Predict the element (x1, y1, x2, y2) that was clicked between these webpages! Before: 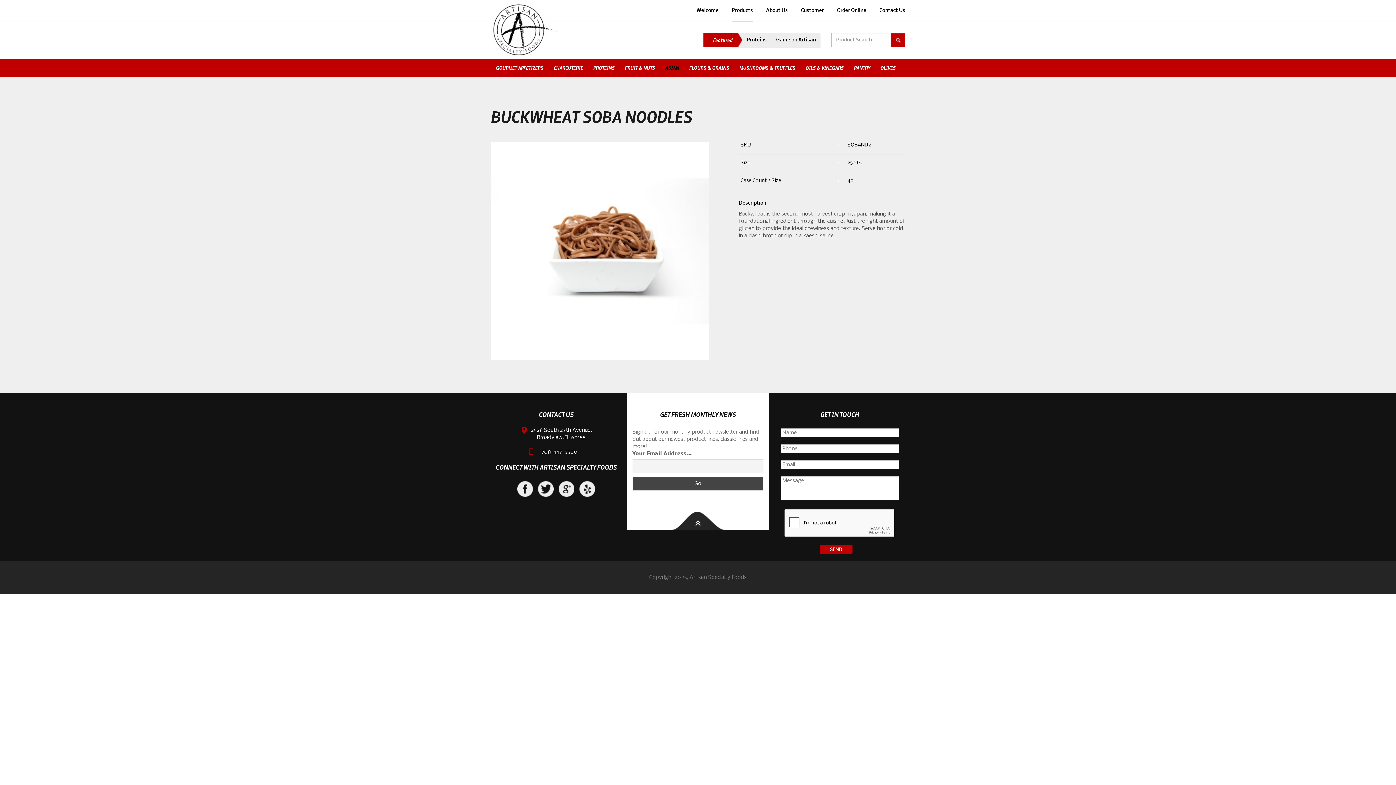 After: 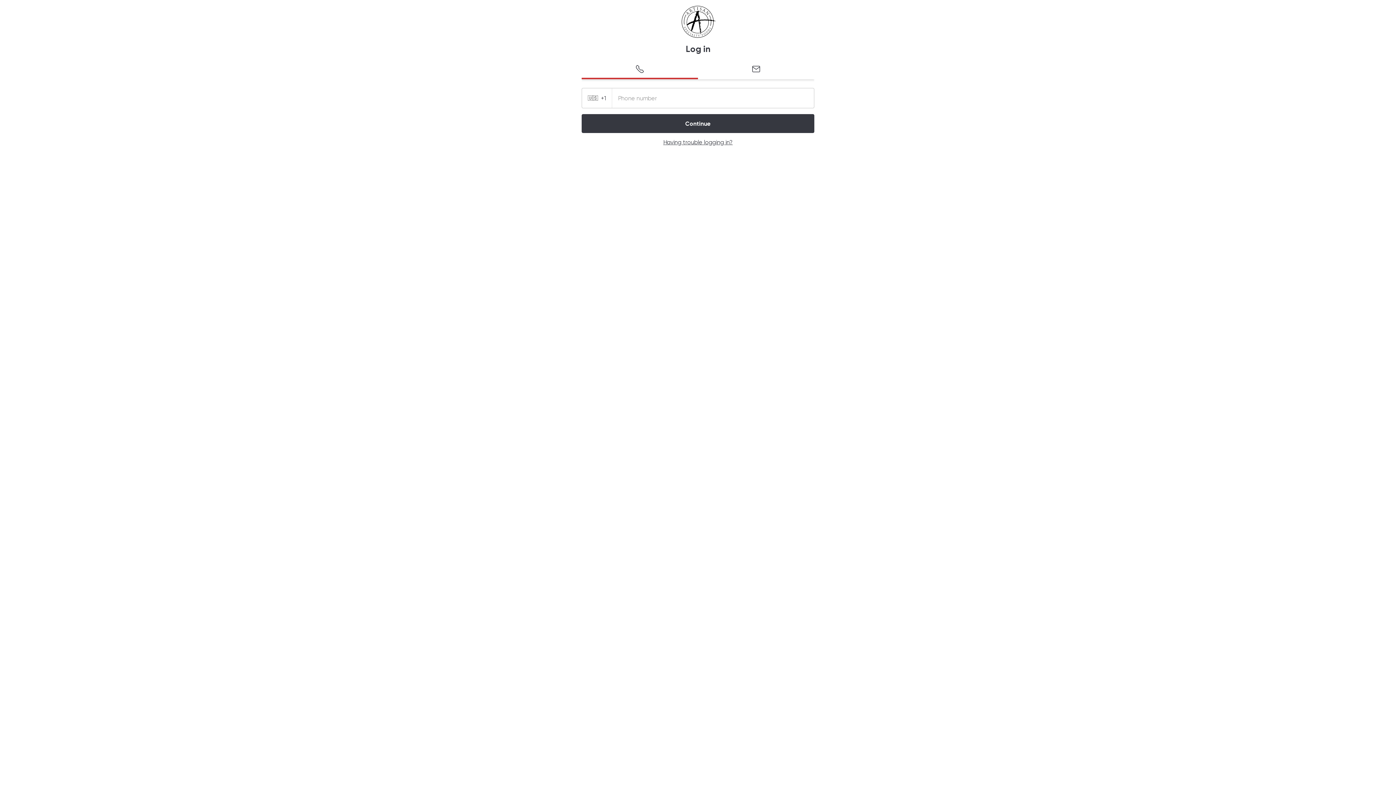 Action: bbox: (837, 0, 866, 21) label: Order Online